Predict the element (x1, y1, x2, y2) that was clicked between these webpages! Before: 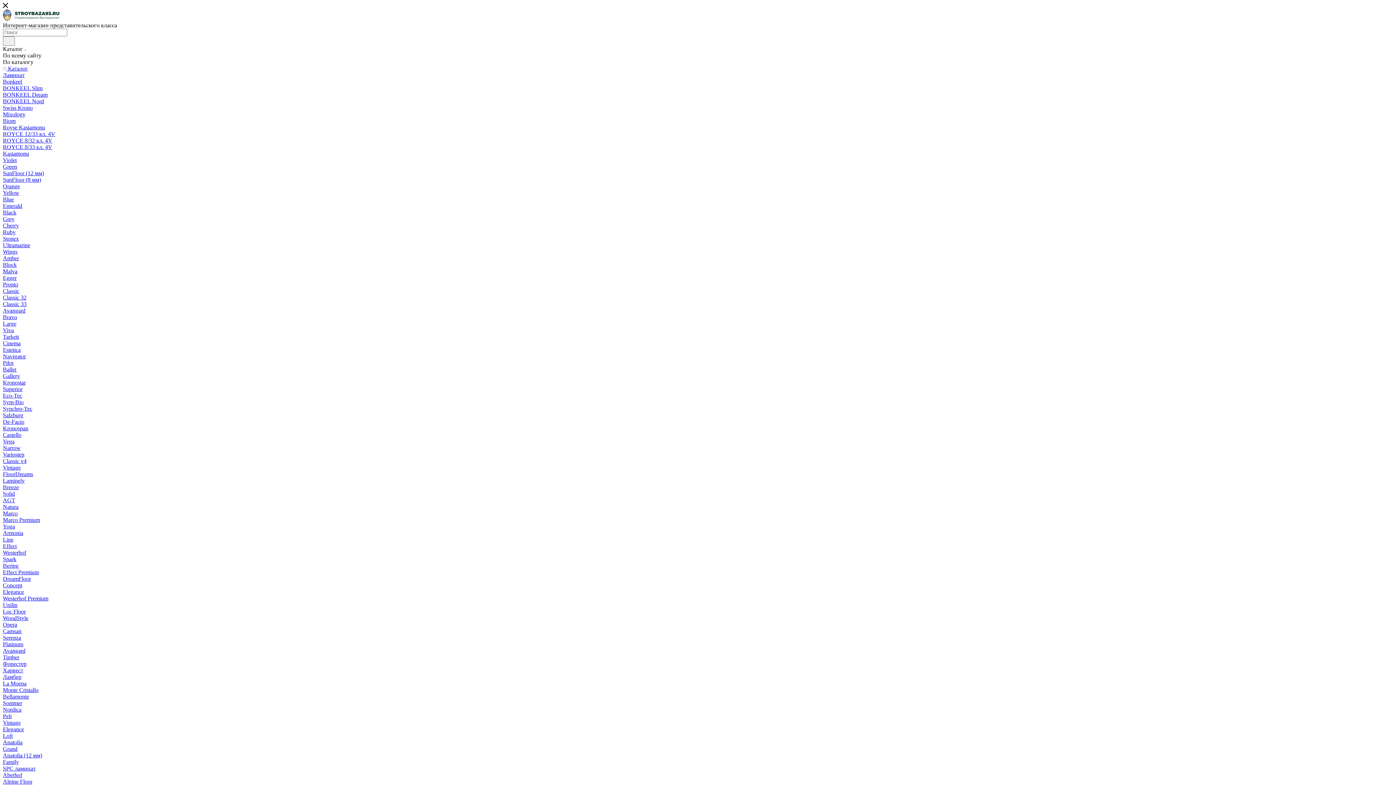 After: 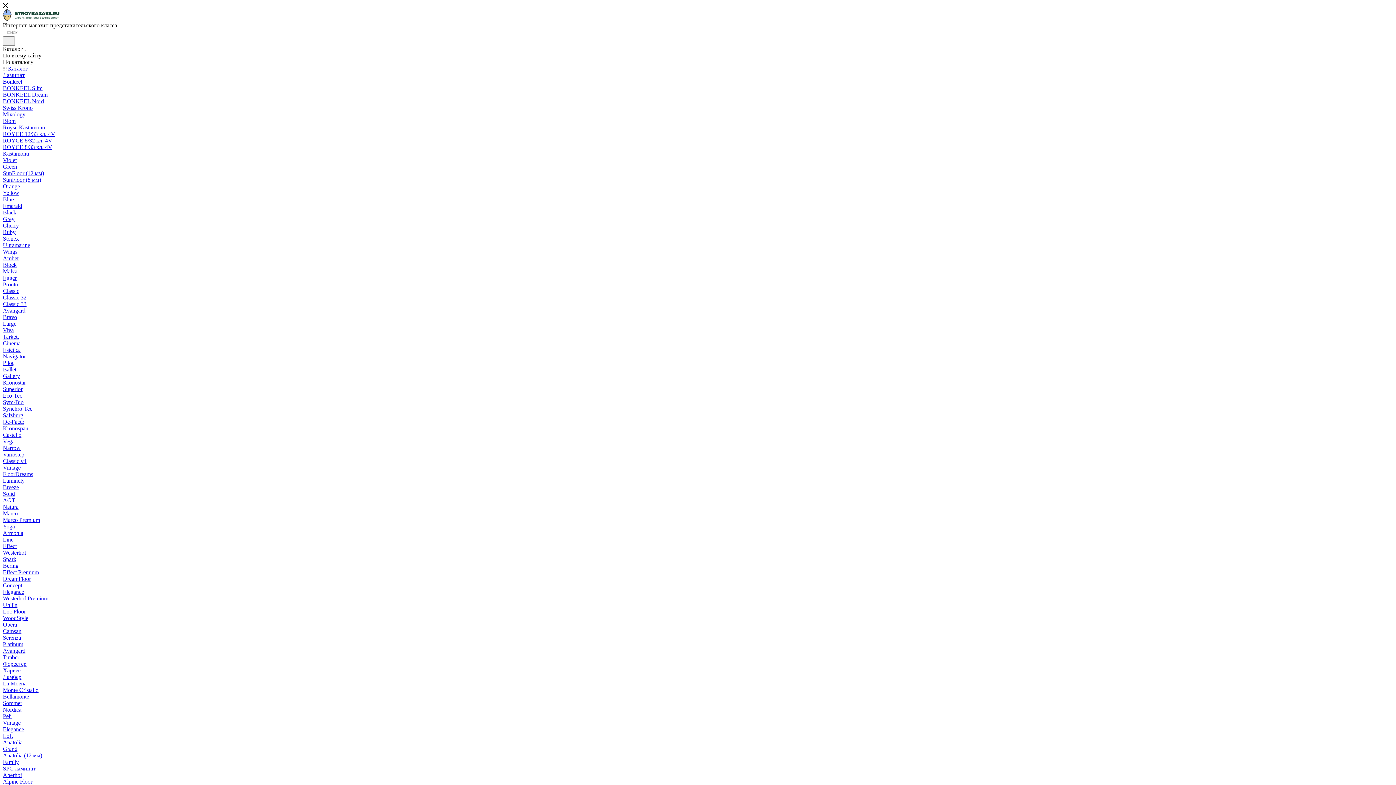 Action: label: Emerald bbox: (2, 202, 22, 209)